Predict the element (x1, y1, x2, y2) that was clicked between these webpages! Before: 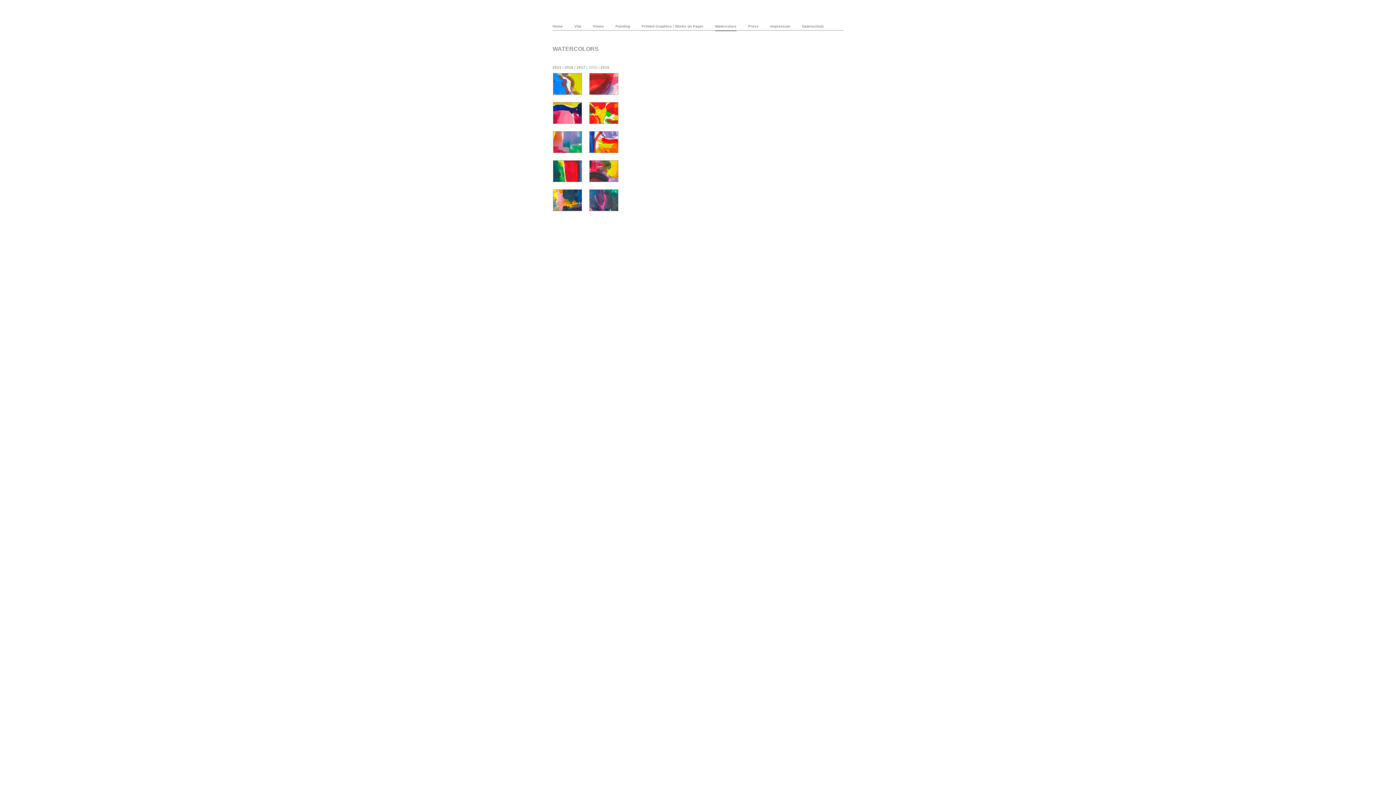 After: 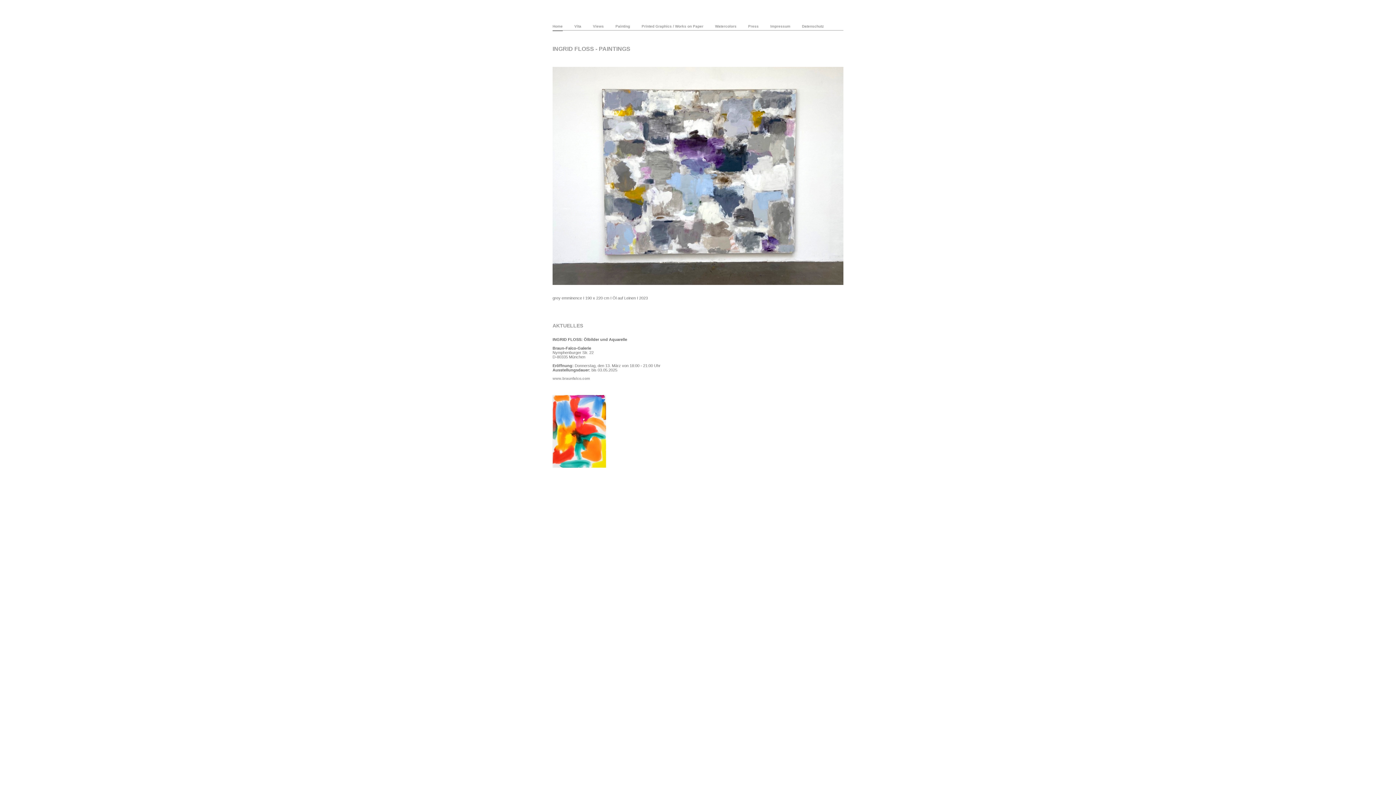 Action: label: Home bbox: (552, 22, 562, 30)